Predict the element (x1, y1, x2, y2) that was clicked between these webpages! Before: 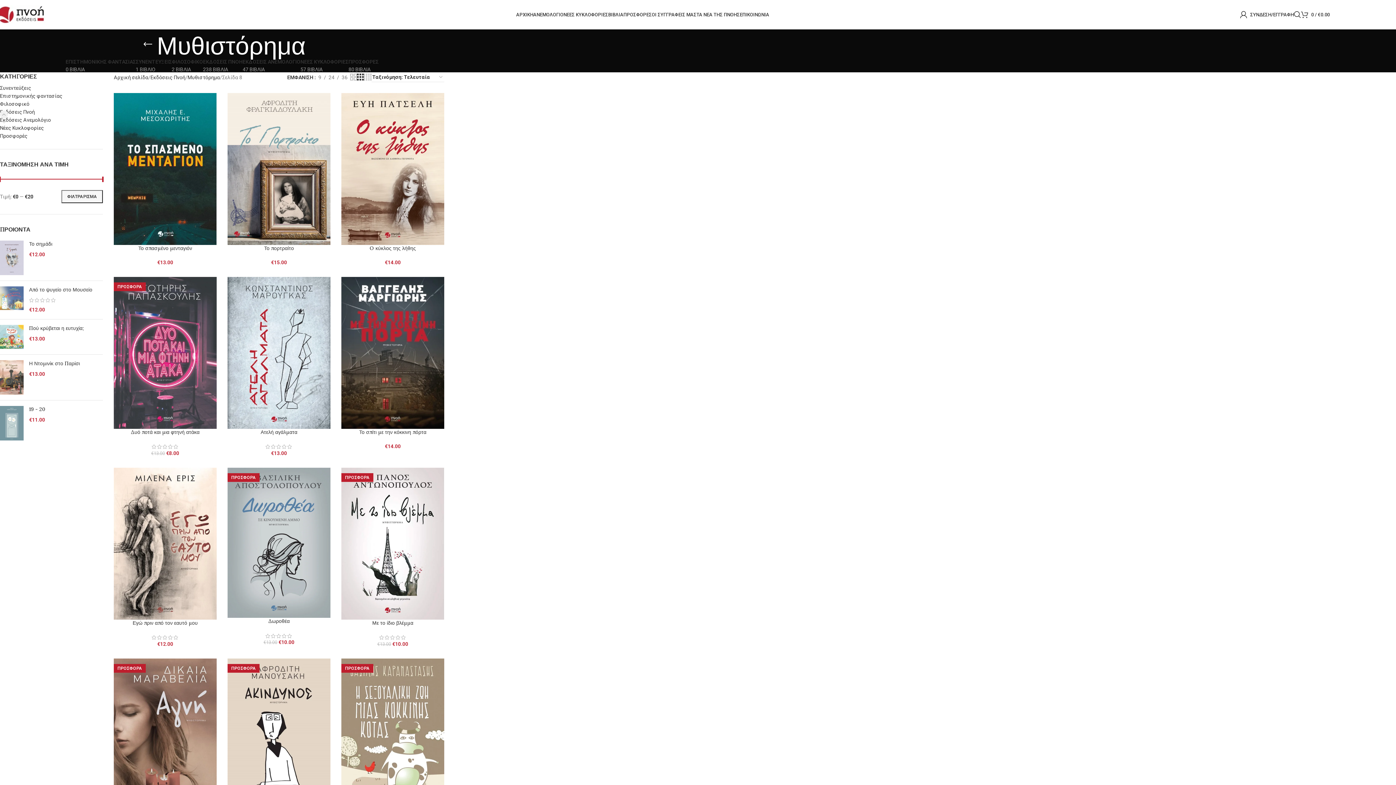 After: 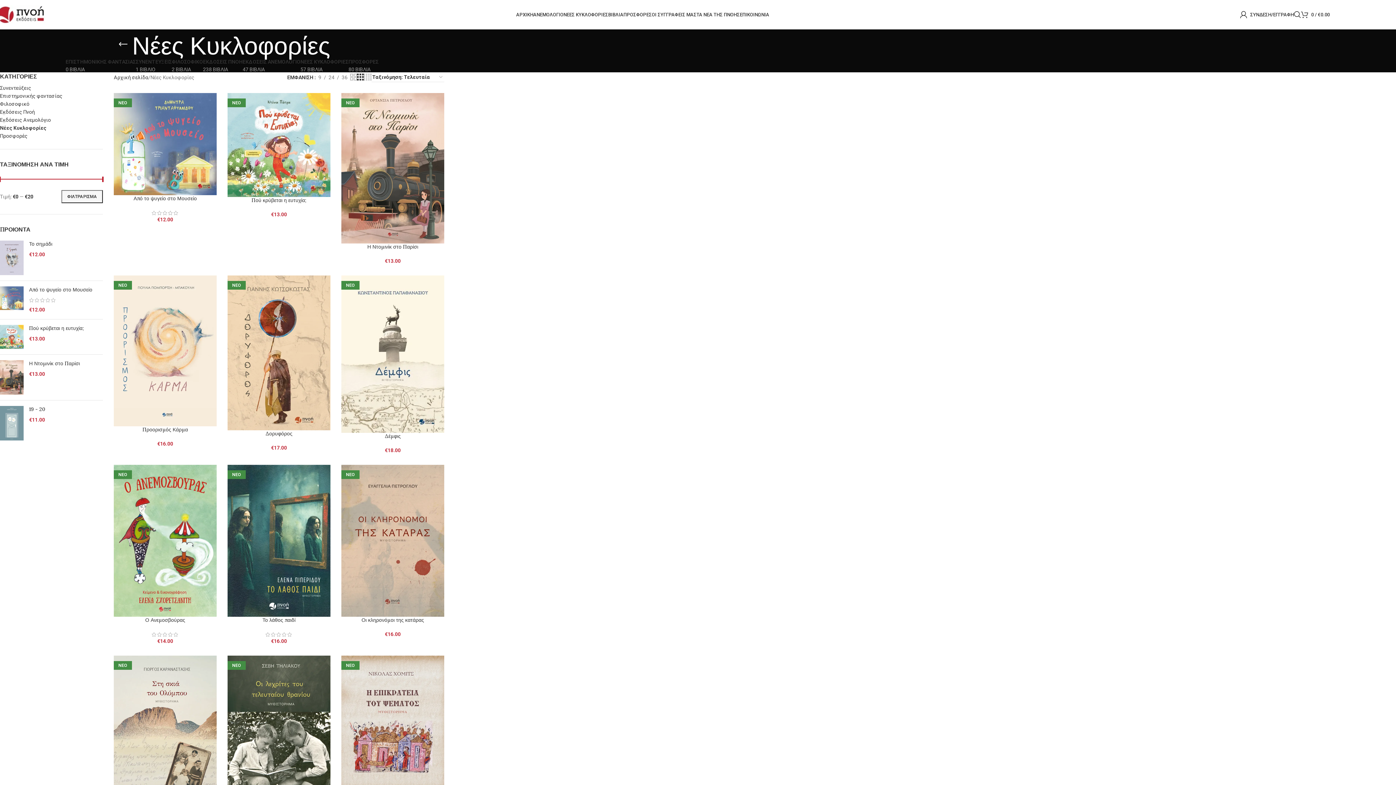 Action: label: ΝΕΕΣ ΚΥΚΛΟΦΟΡΙΕΣ bbox: (563, 7, 608, 21)